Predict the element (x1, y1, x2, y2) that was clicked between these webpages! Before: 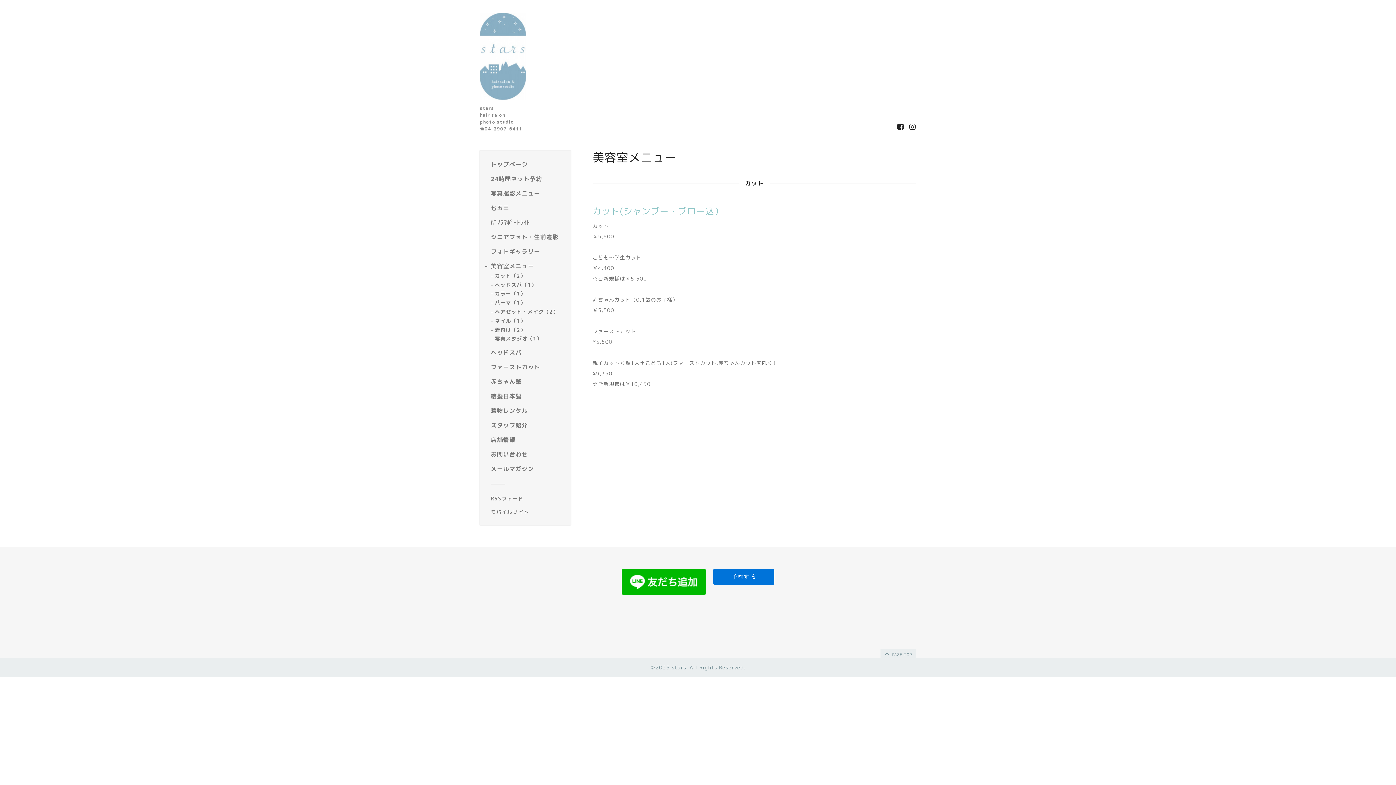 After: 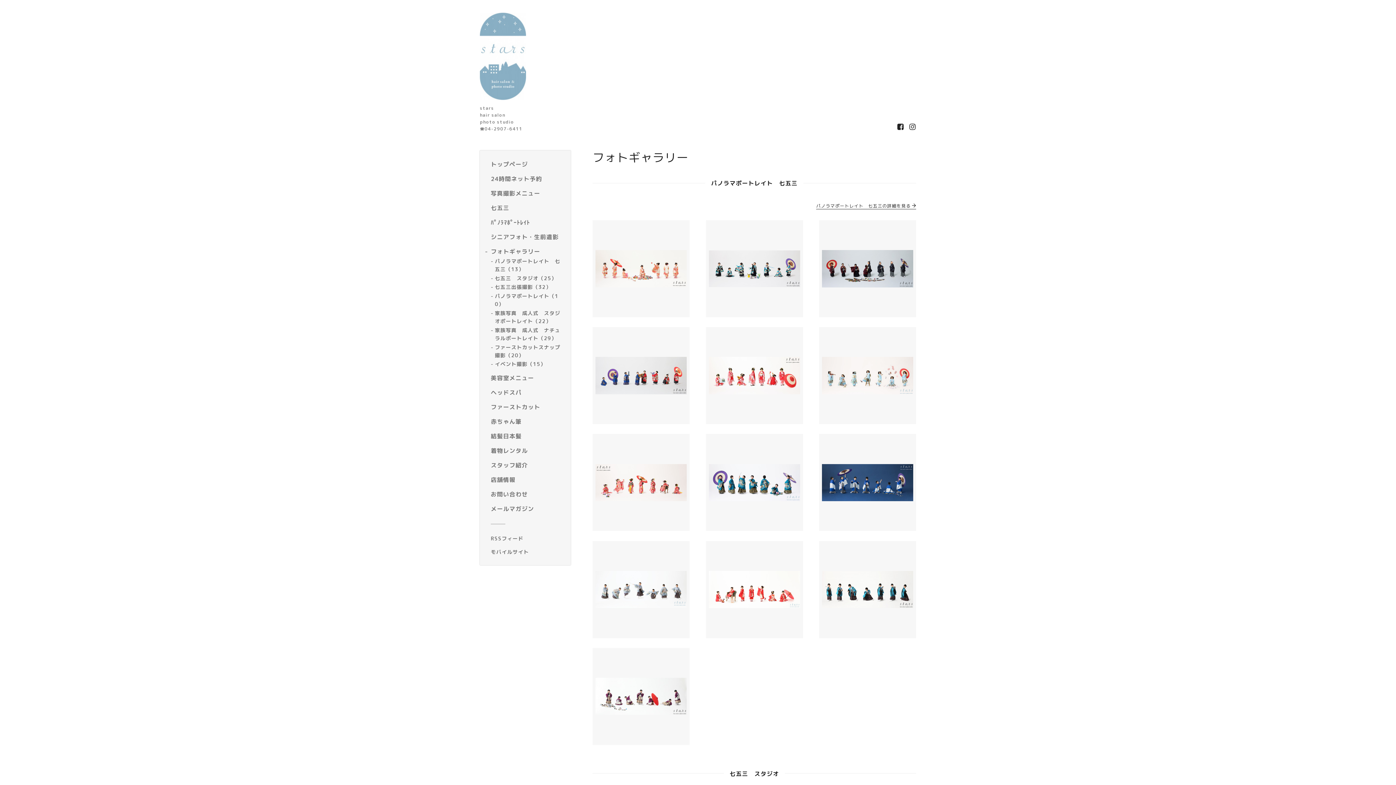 Action: label: フォトギャラリー bbox: (490, 247, 565, 256)